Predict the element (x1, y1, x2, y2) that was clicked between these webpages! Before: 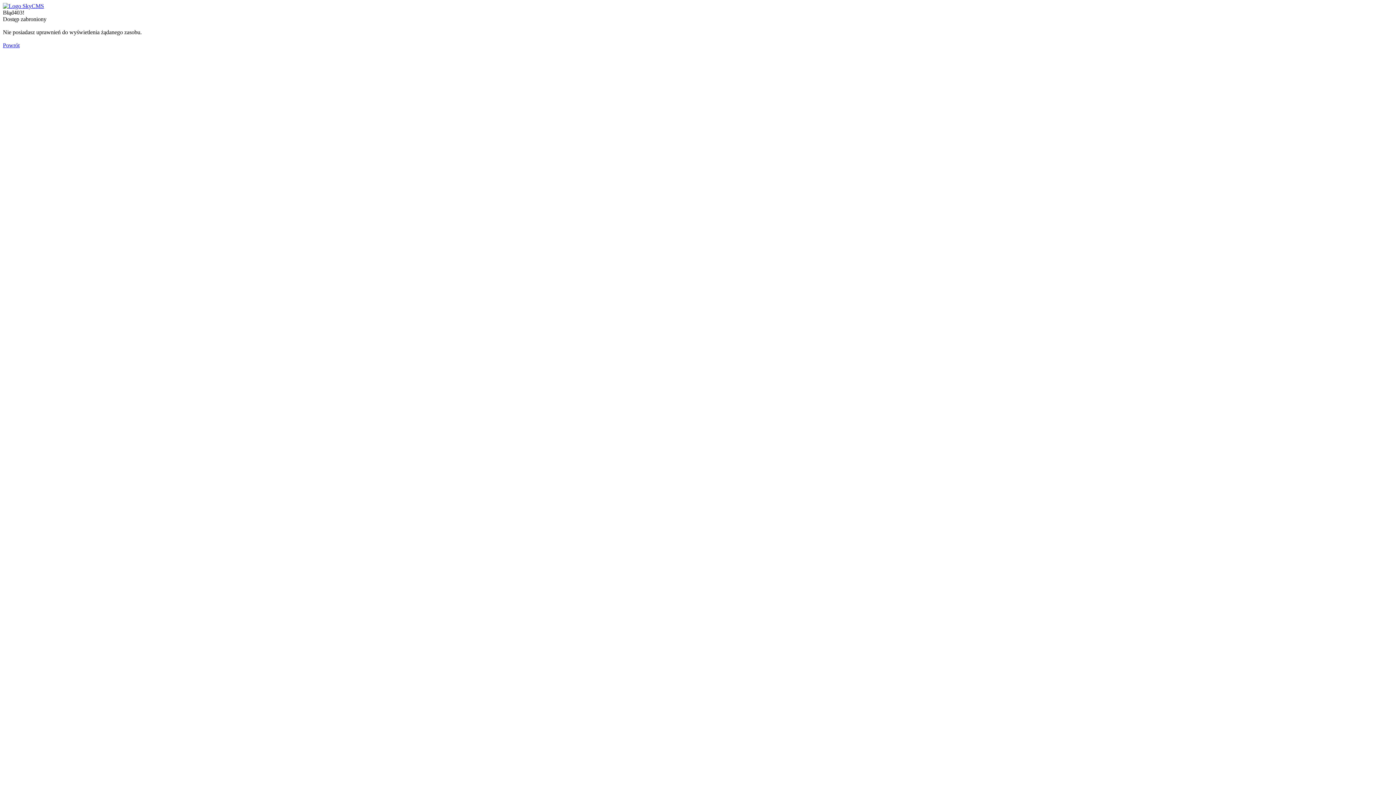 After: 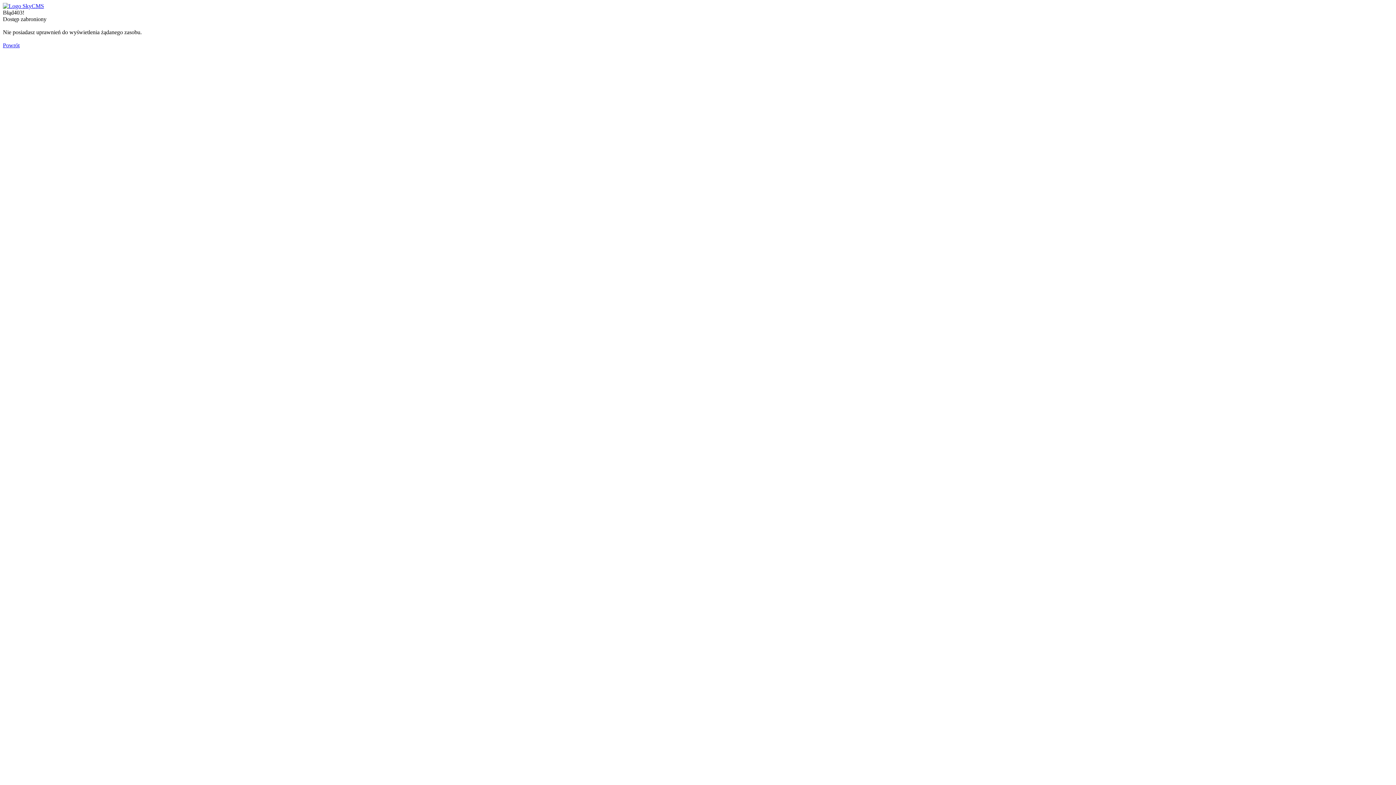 Action: bbox: (2, 2, 44, 9)